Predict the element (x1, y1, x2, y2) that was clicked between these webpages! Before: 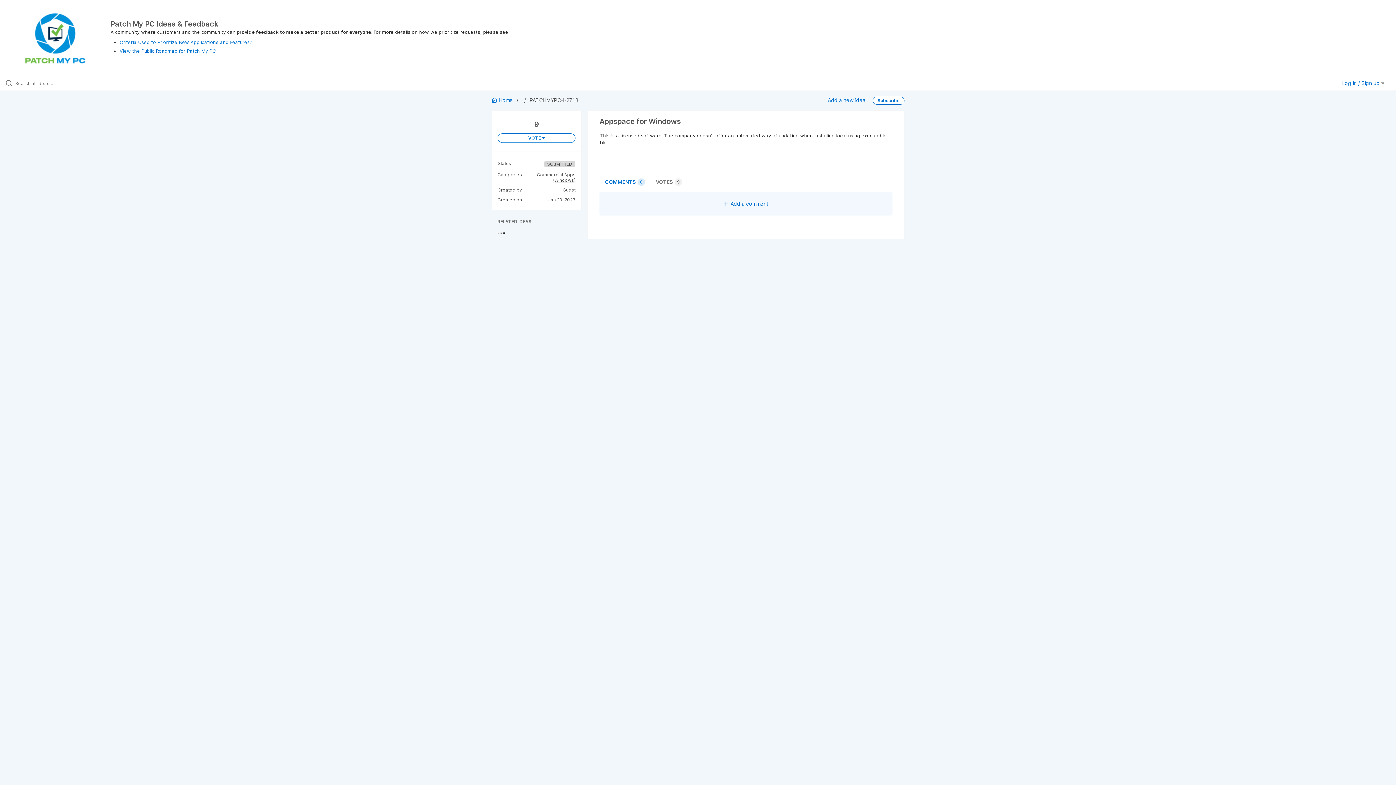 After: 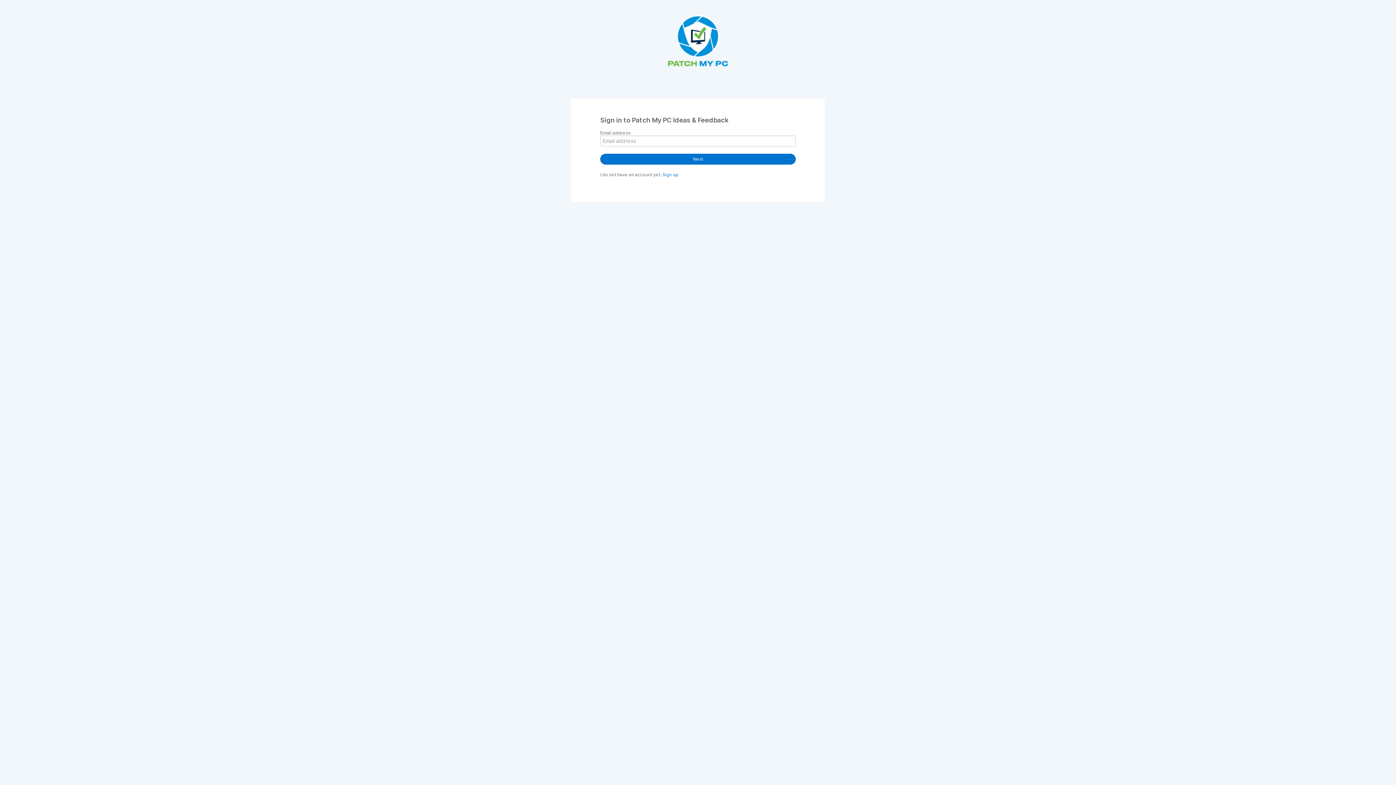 Action: bbox: (1342, 80, 1384, 86) label: Log in / Sign up 